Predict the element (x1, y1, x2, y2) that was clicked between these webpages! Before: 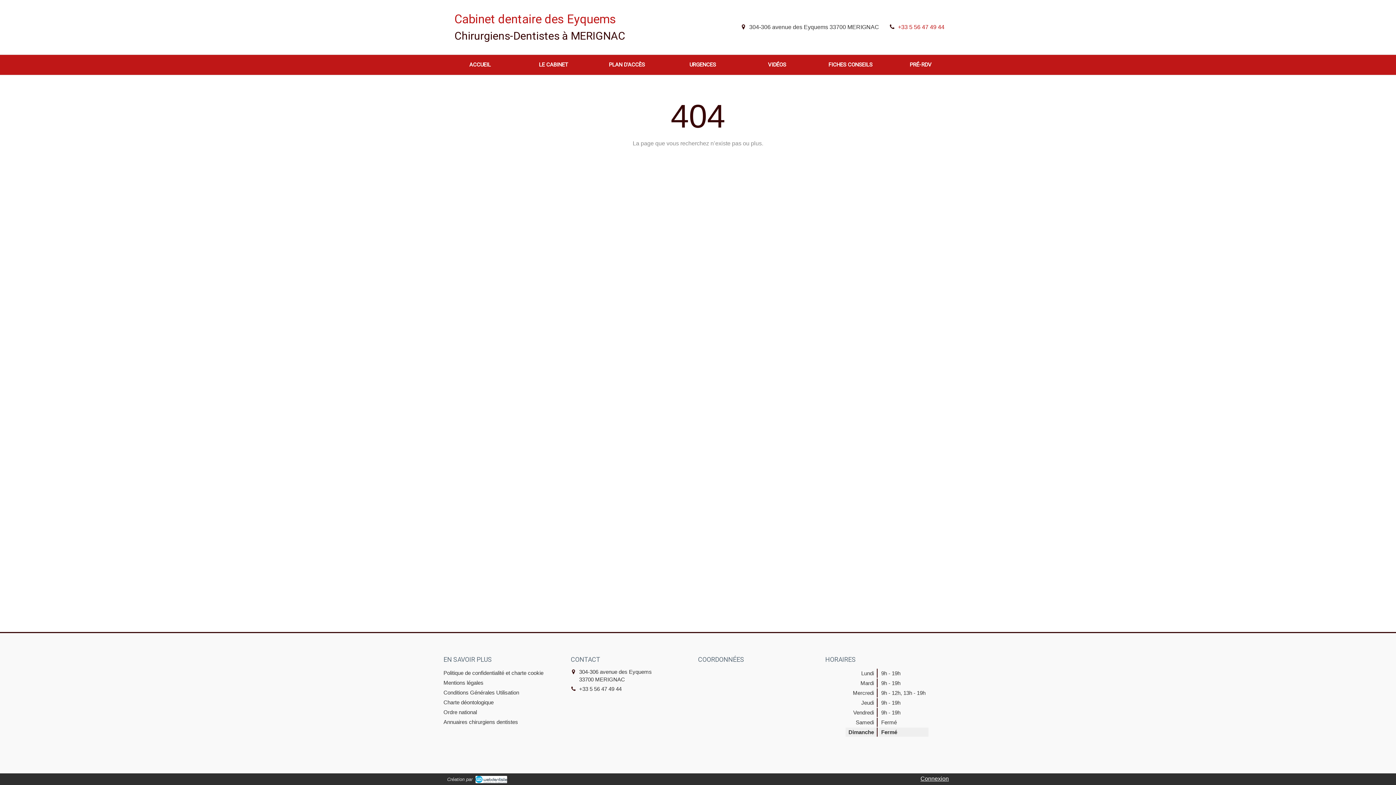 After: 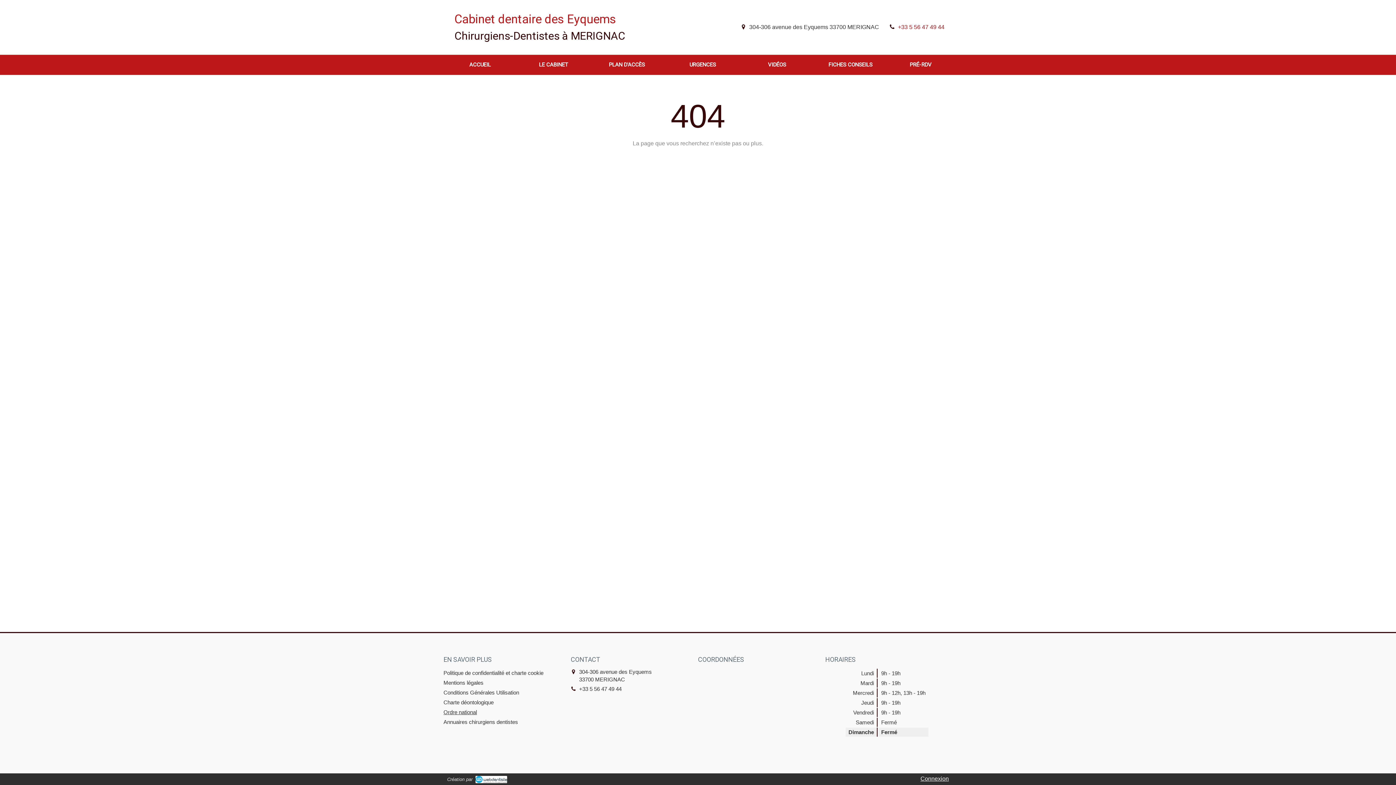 Action: bbox: (443, 709, 477, 715) label: Ordre national